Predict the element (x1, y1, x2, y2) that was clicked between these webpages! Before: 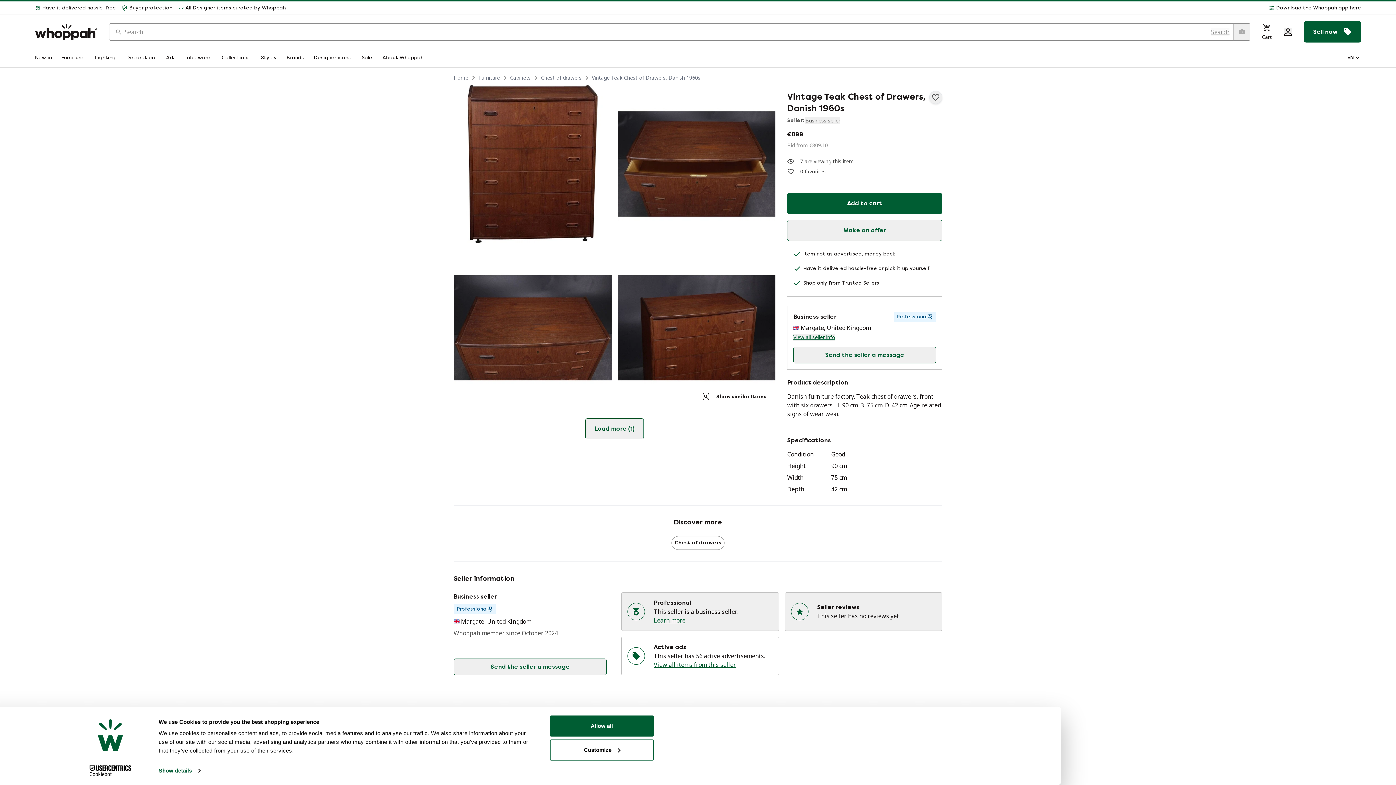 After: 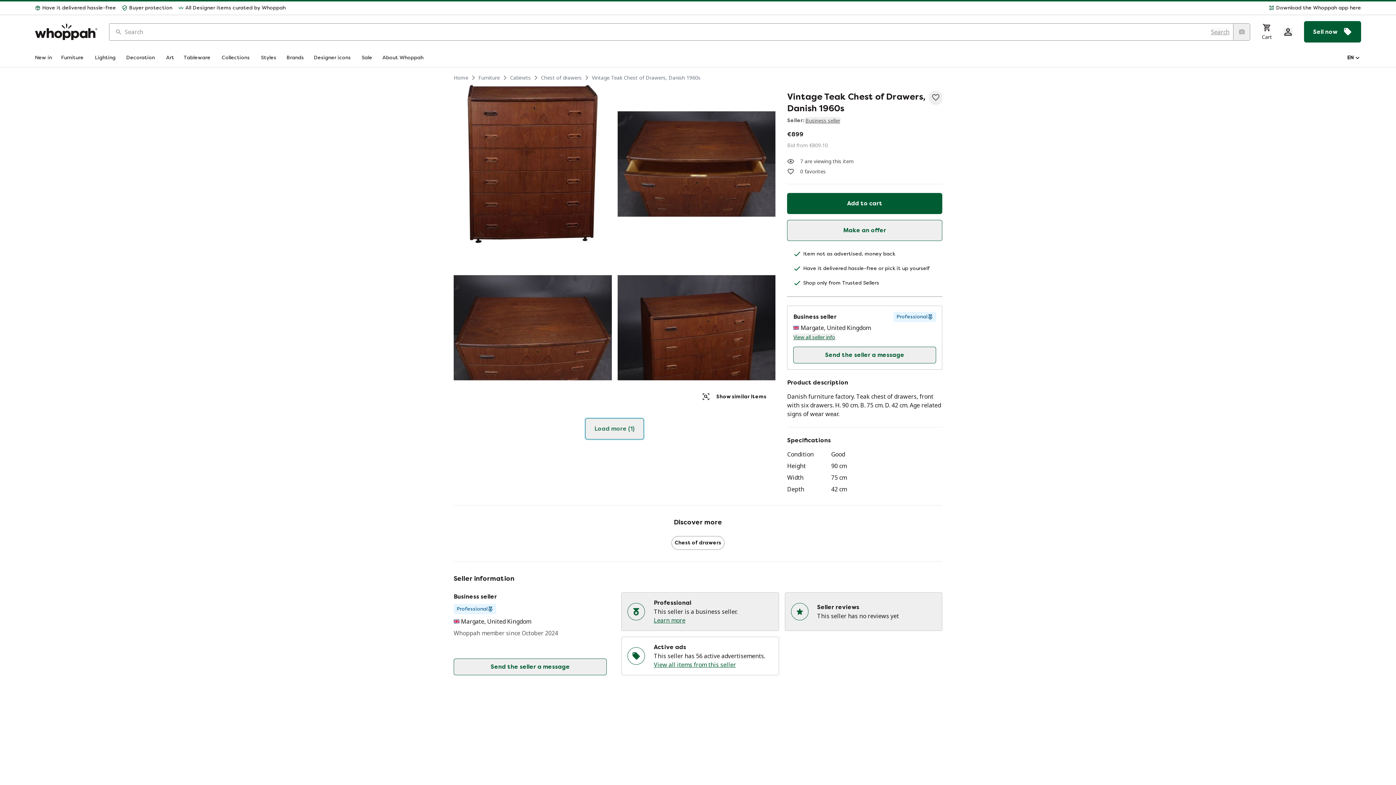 Action: bbox: (585, 418, 644, 439) label: Load more (1)